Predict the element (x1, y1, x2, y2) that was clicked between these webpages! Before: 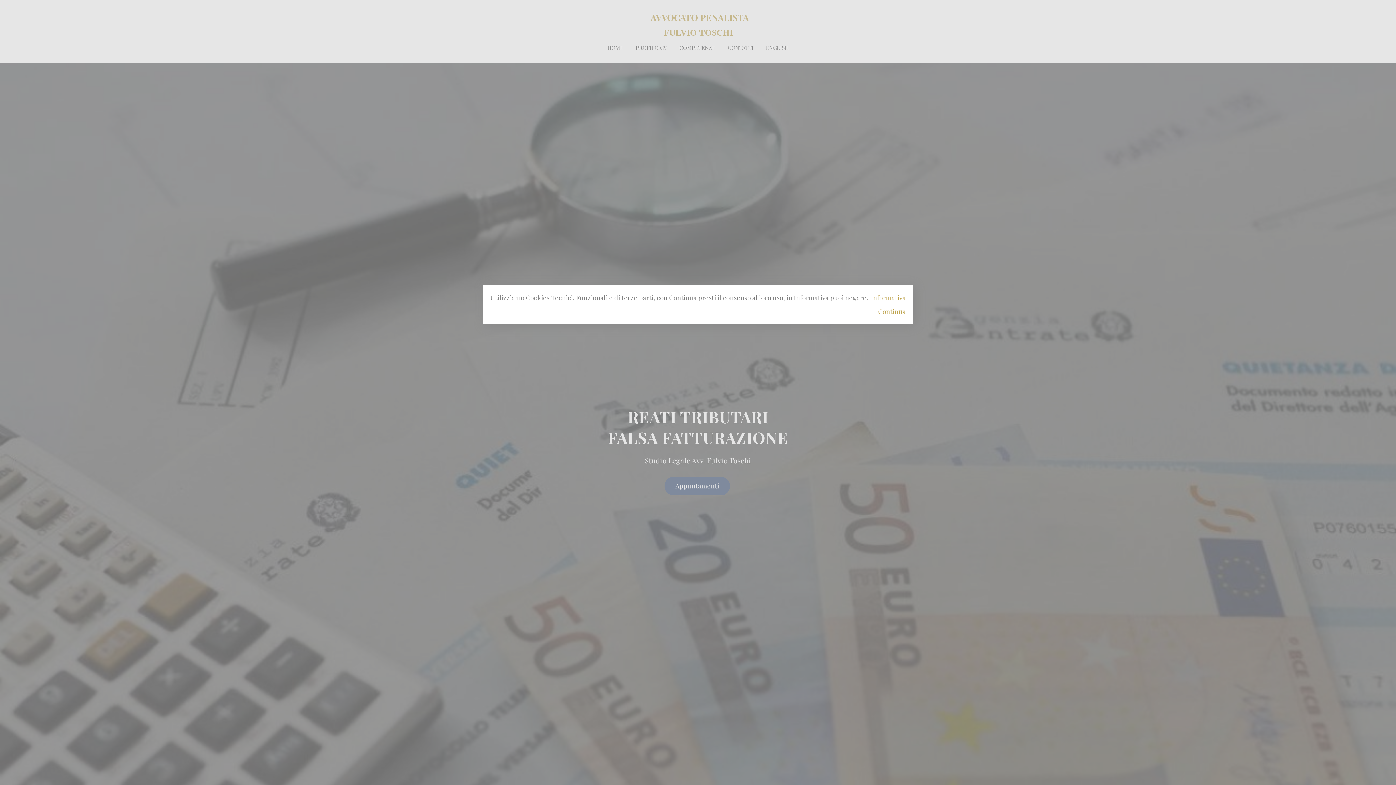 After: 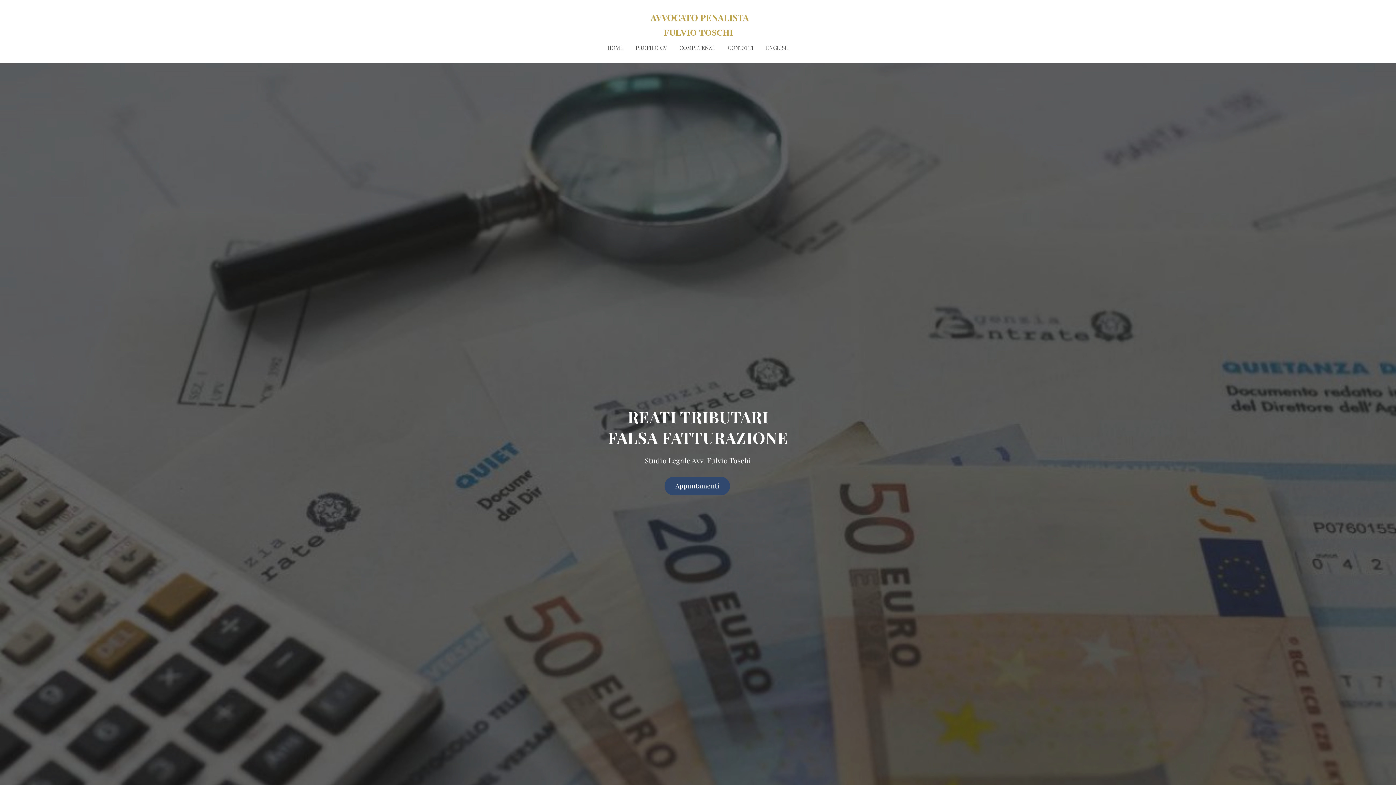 Action: bbox: (499, 306, 906, 317) label: Continua